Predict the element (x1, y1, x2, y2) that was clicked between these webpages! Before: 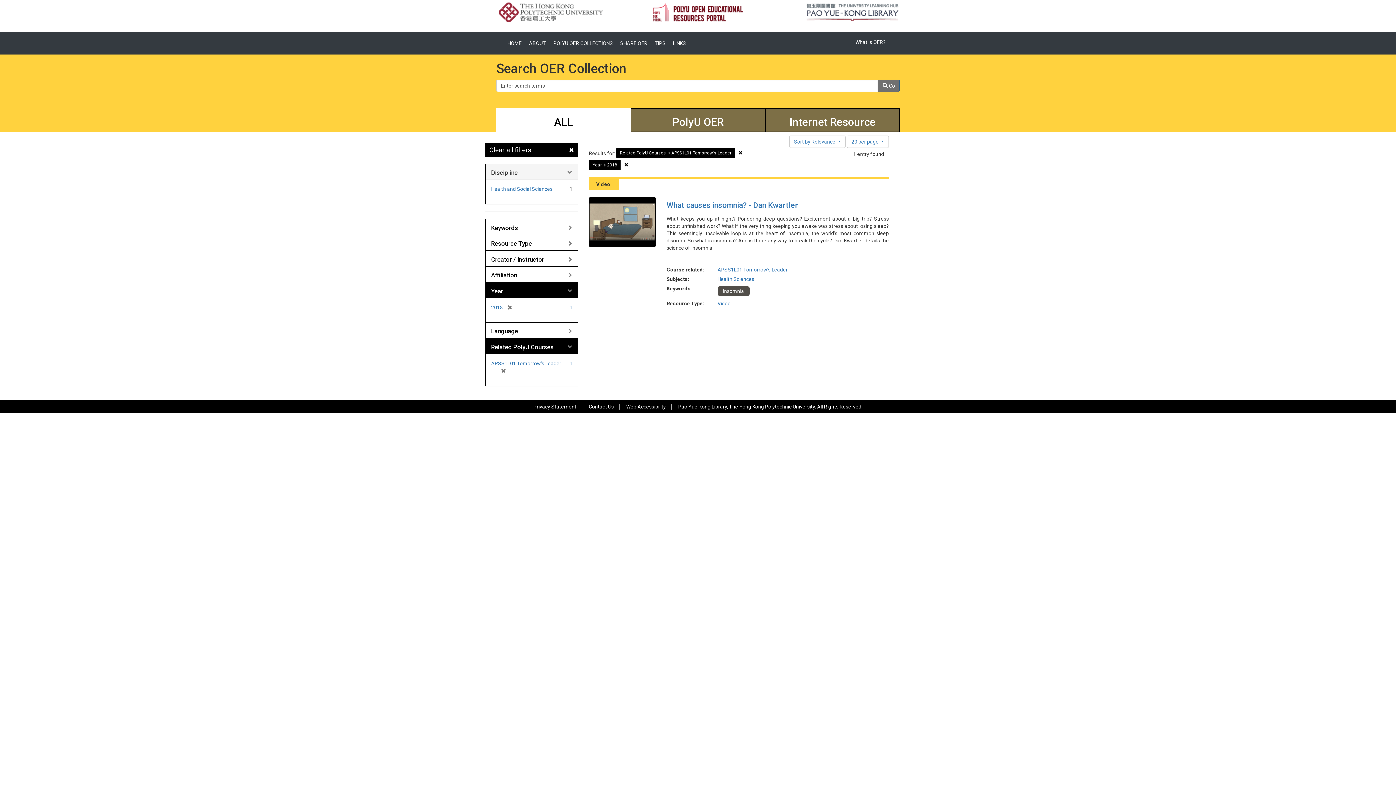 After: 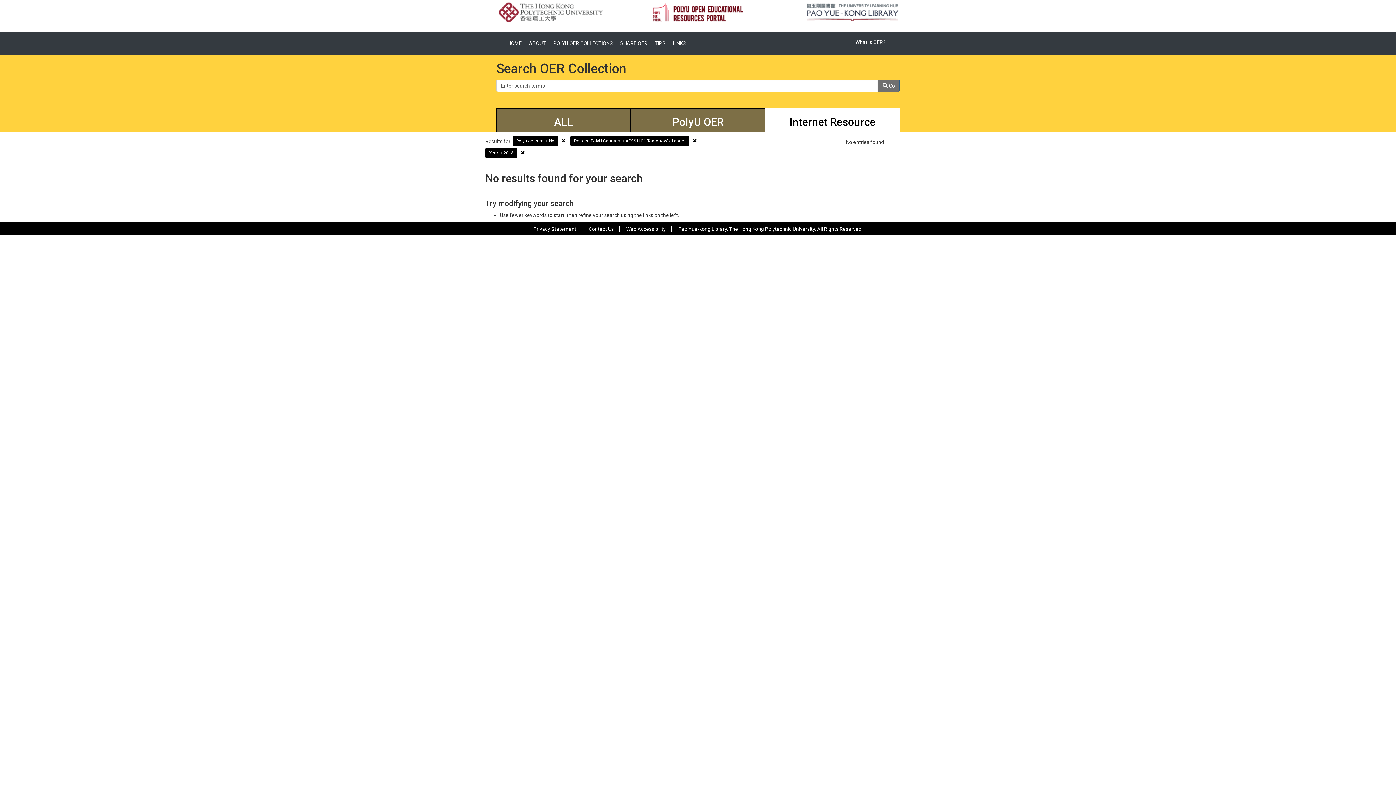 Action: bbox: (771, 116, 894, 128) label: Internet Resource